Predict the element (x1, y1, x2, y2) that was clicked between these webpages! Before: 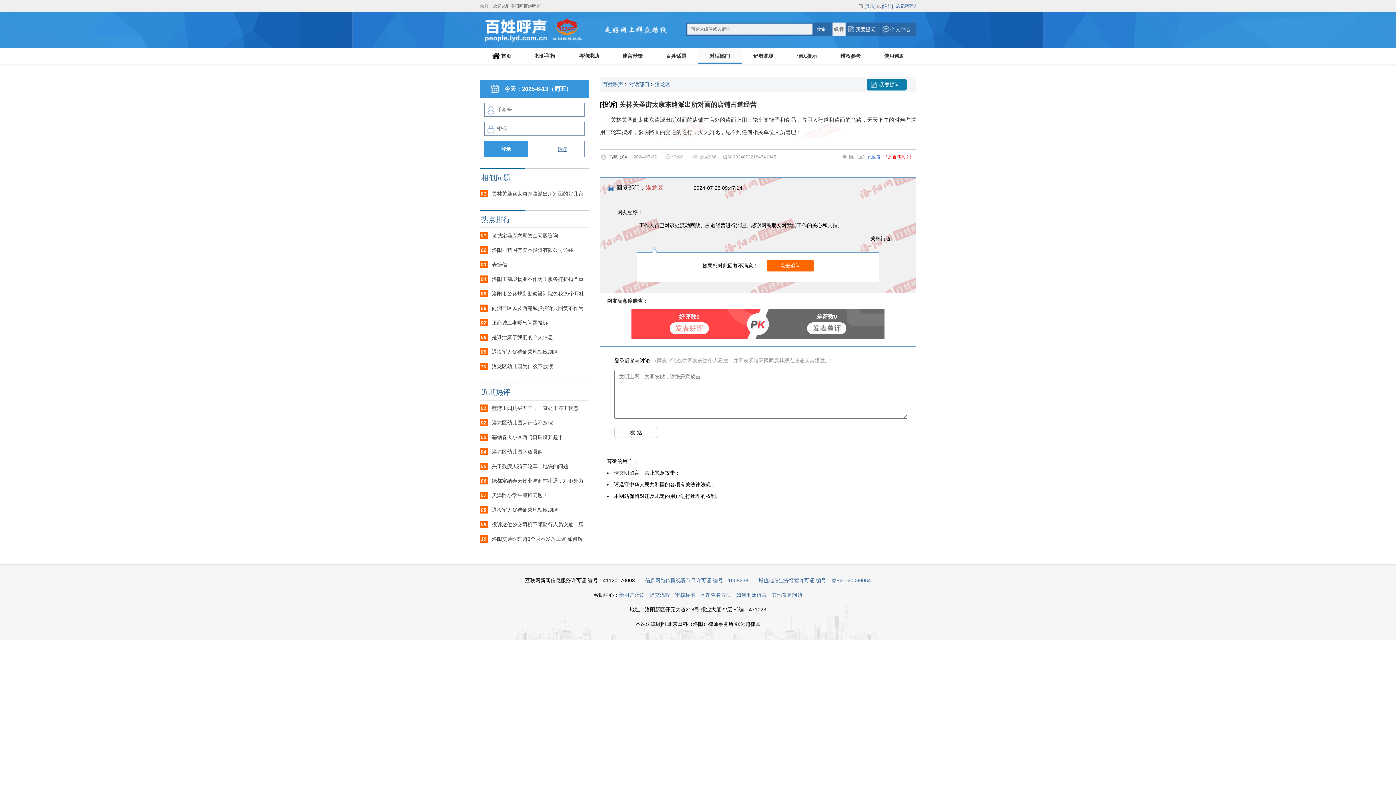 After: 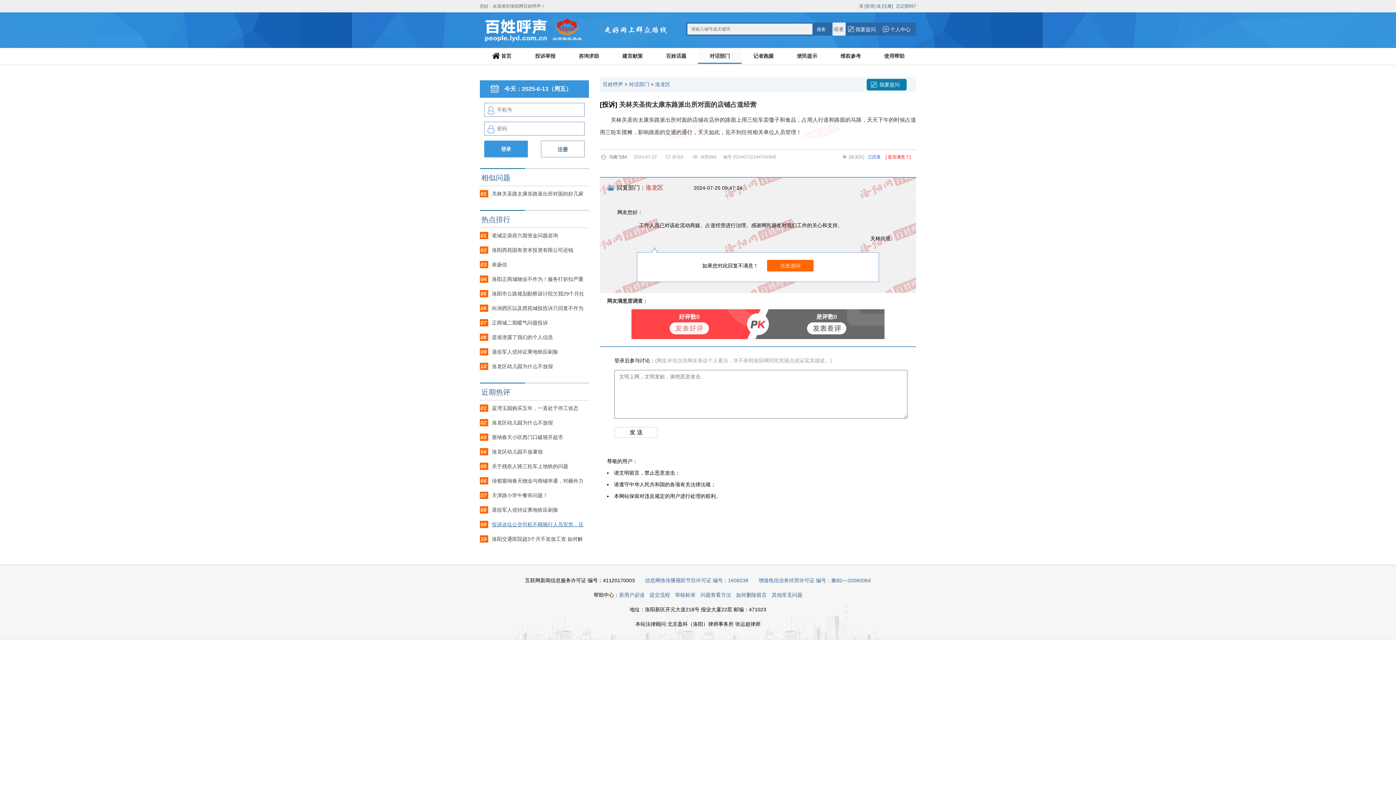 Action: bbox: (492, 521, 583, 527) label: 投诉这位公交司机不顾骑行人员安危，压